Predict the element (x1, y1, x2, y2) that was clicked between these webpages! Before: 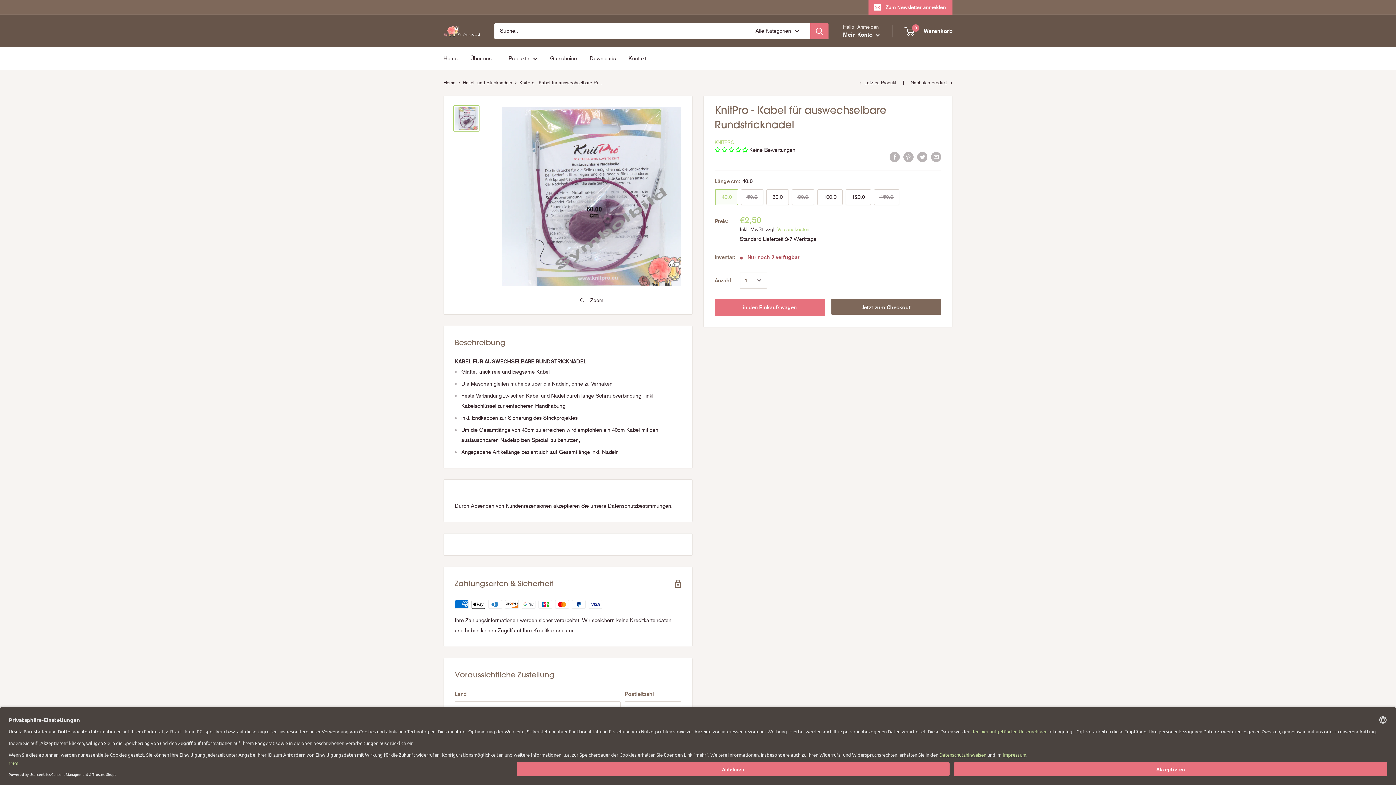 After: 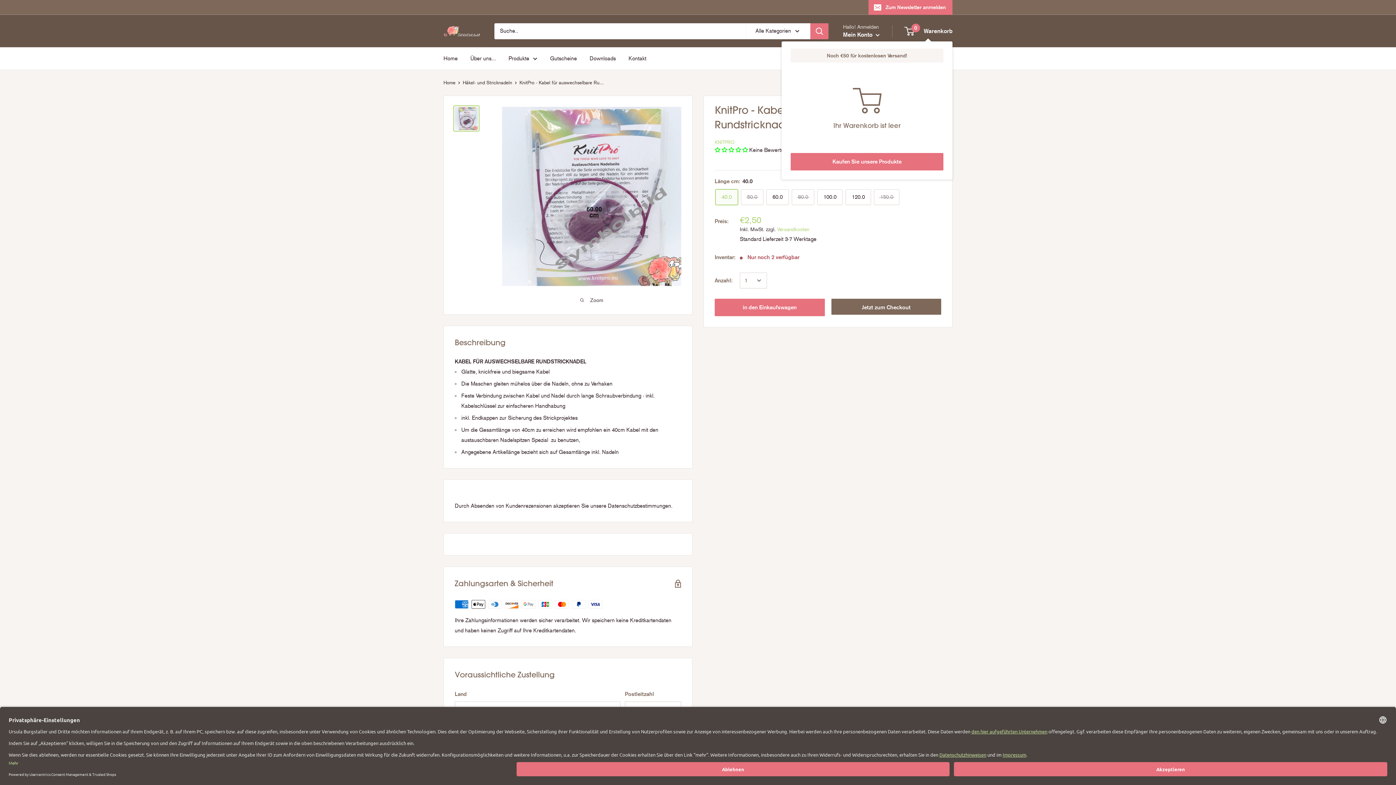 Action: bbox: (905, 25, 952, 36) label: 0
 Warenkorb